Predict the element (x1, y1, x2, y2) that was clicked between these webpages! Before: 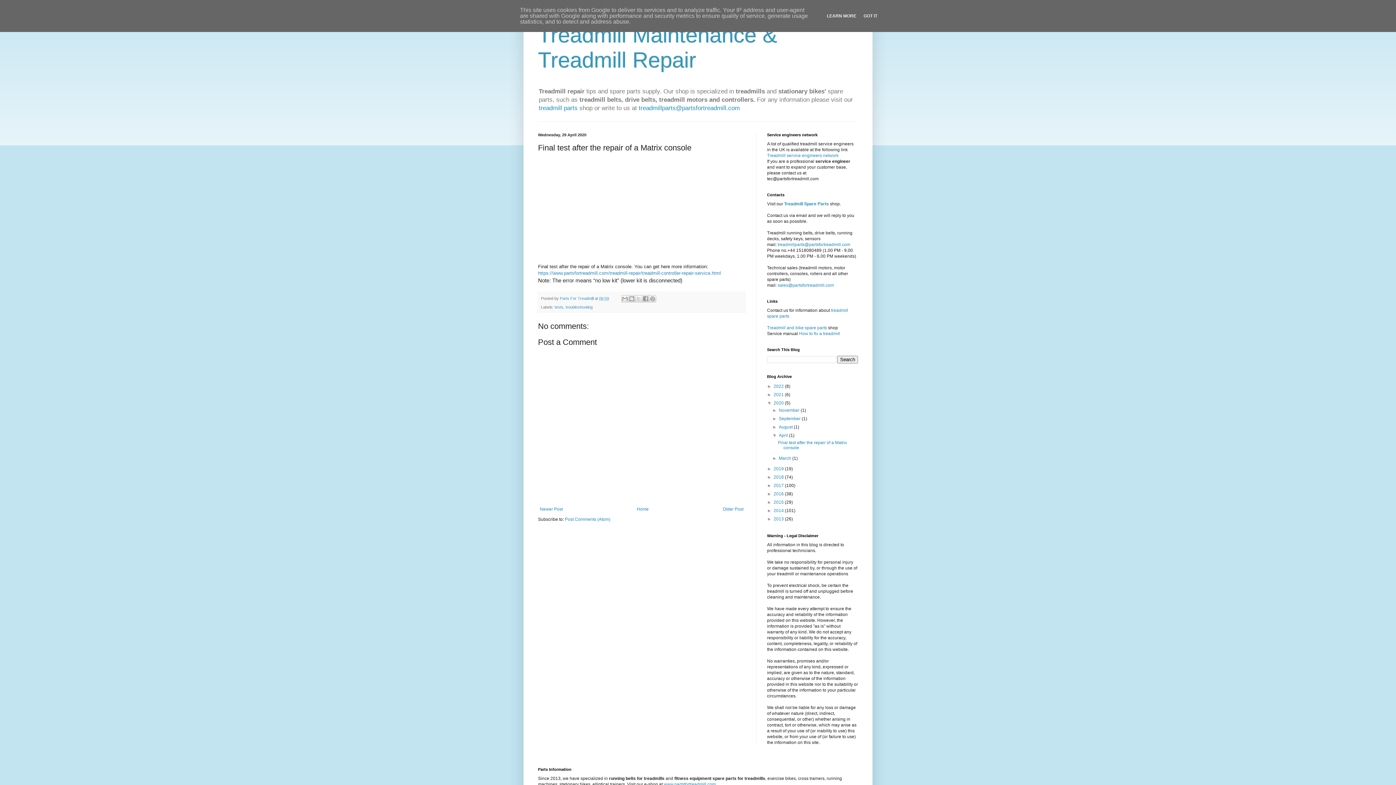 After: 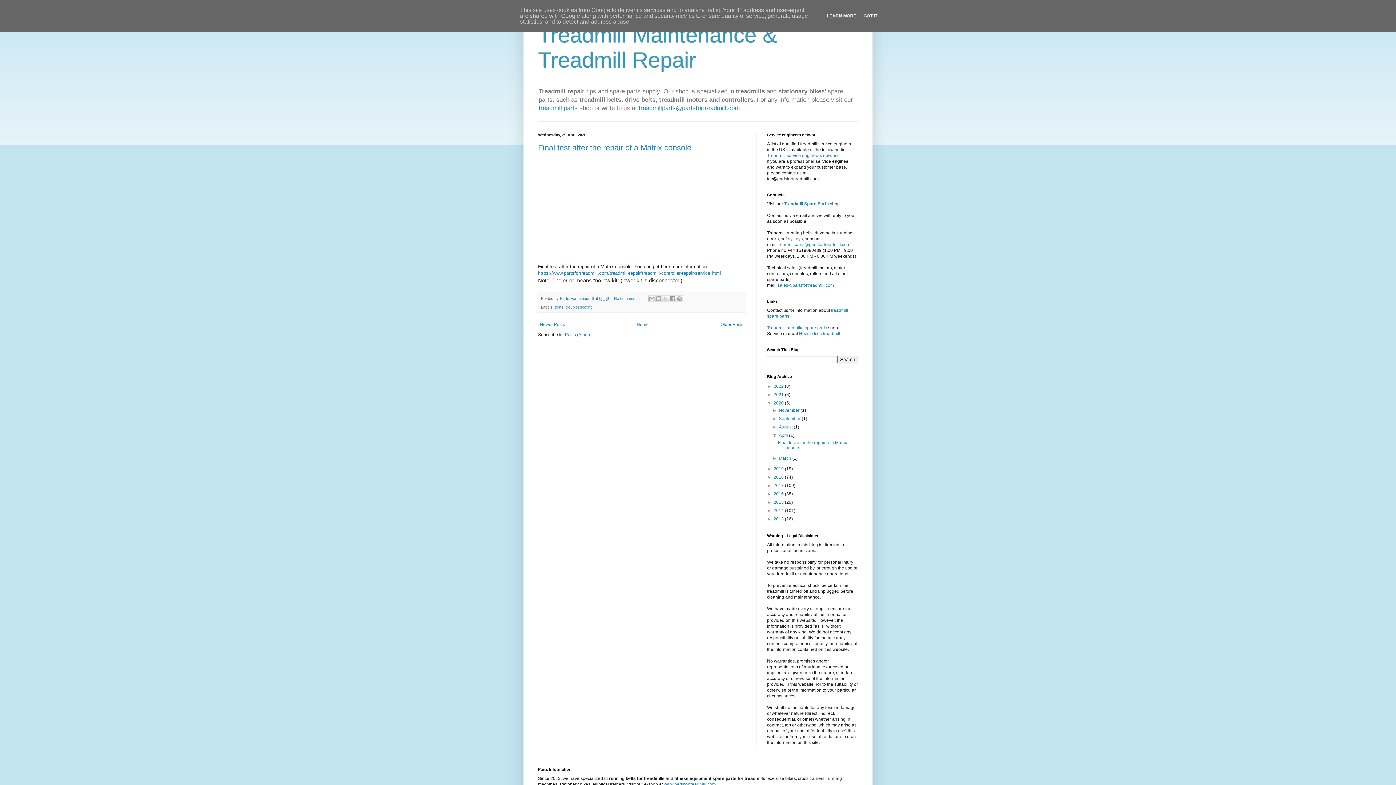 Action: label: April  bbox: (779, 433, 789, 438)